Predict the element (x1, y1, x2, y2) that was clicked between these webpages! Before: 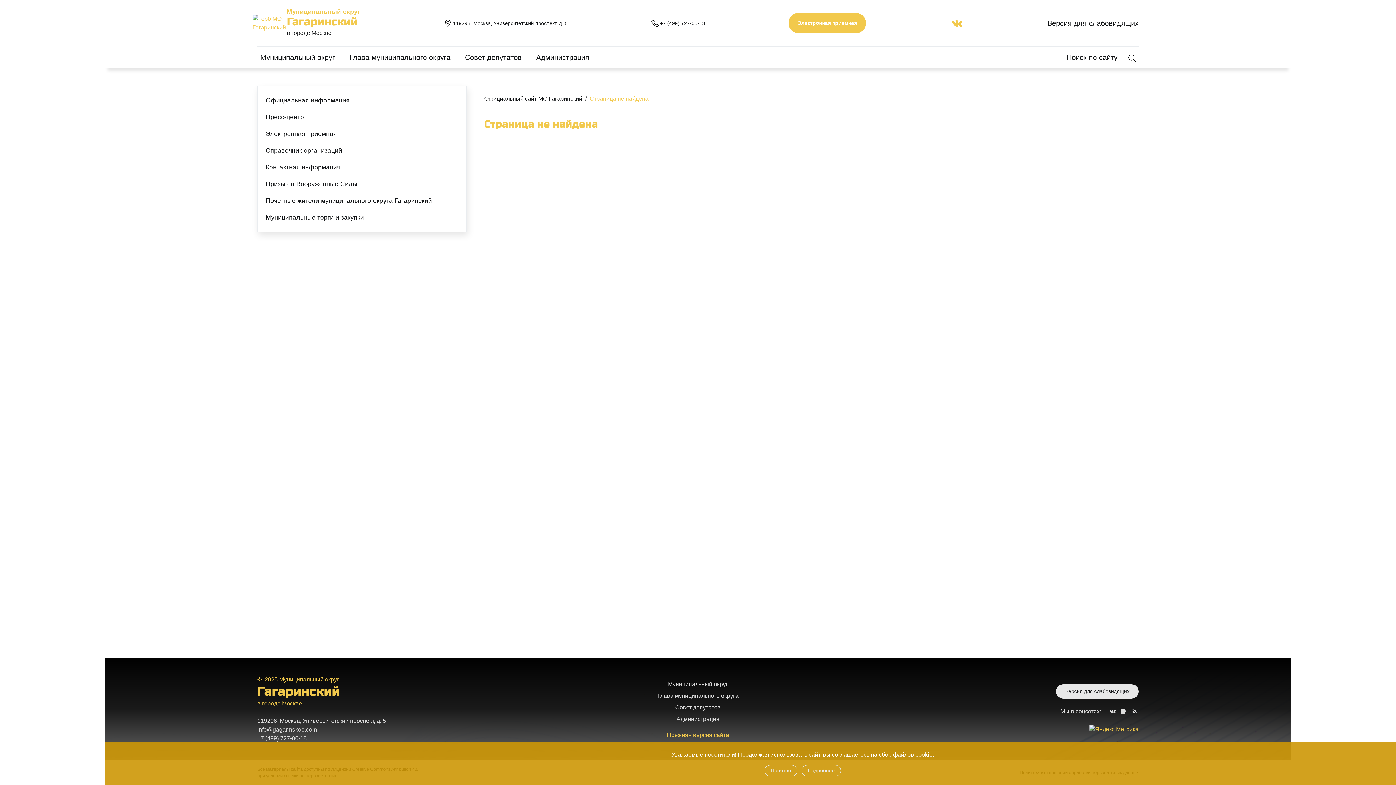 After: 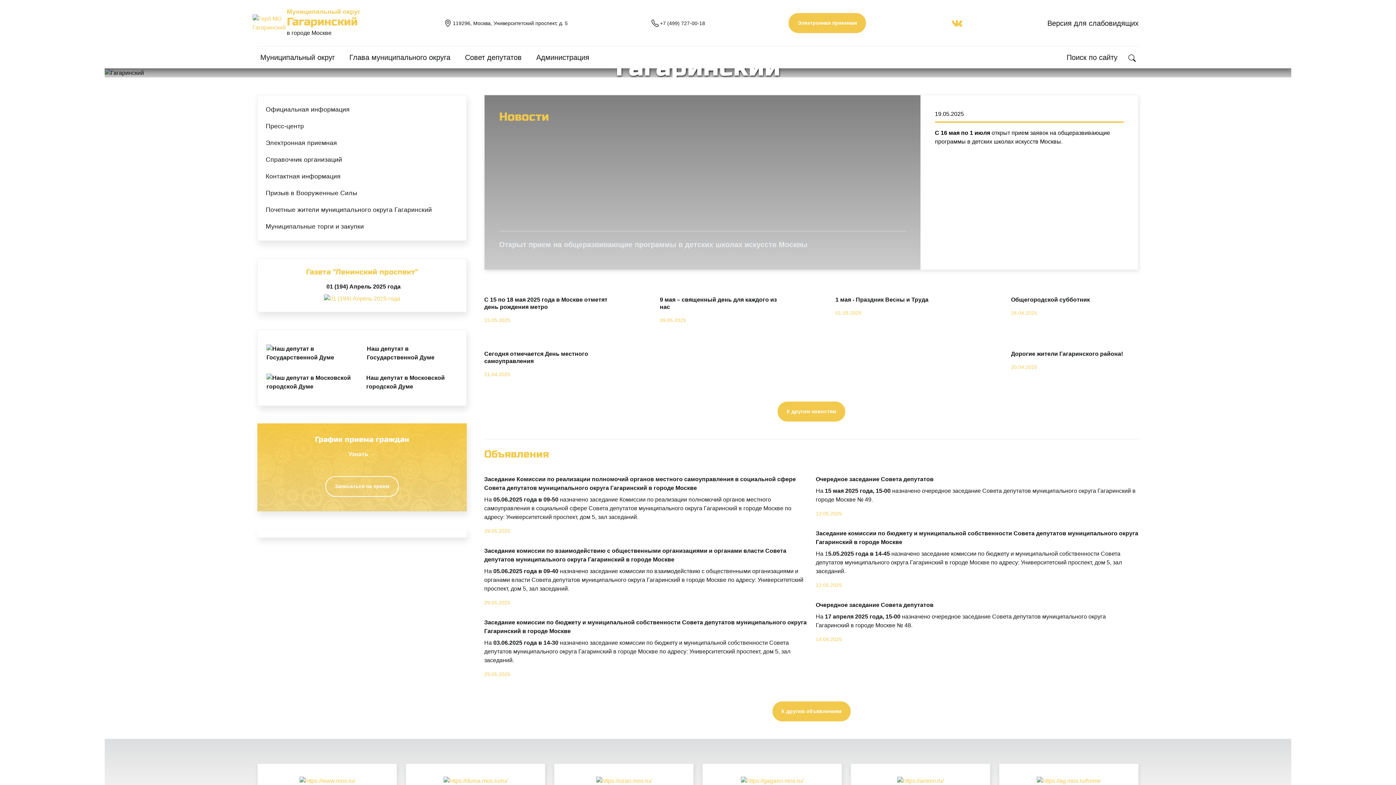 Action: label: ©  2025Муниципальный округ
Гагаринский
в городе Москве bbox: (257, 676, 340, 706)